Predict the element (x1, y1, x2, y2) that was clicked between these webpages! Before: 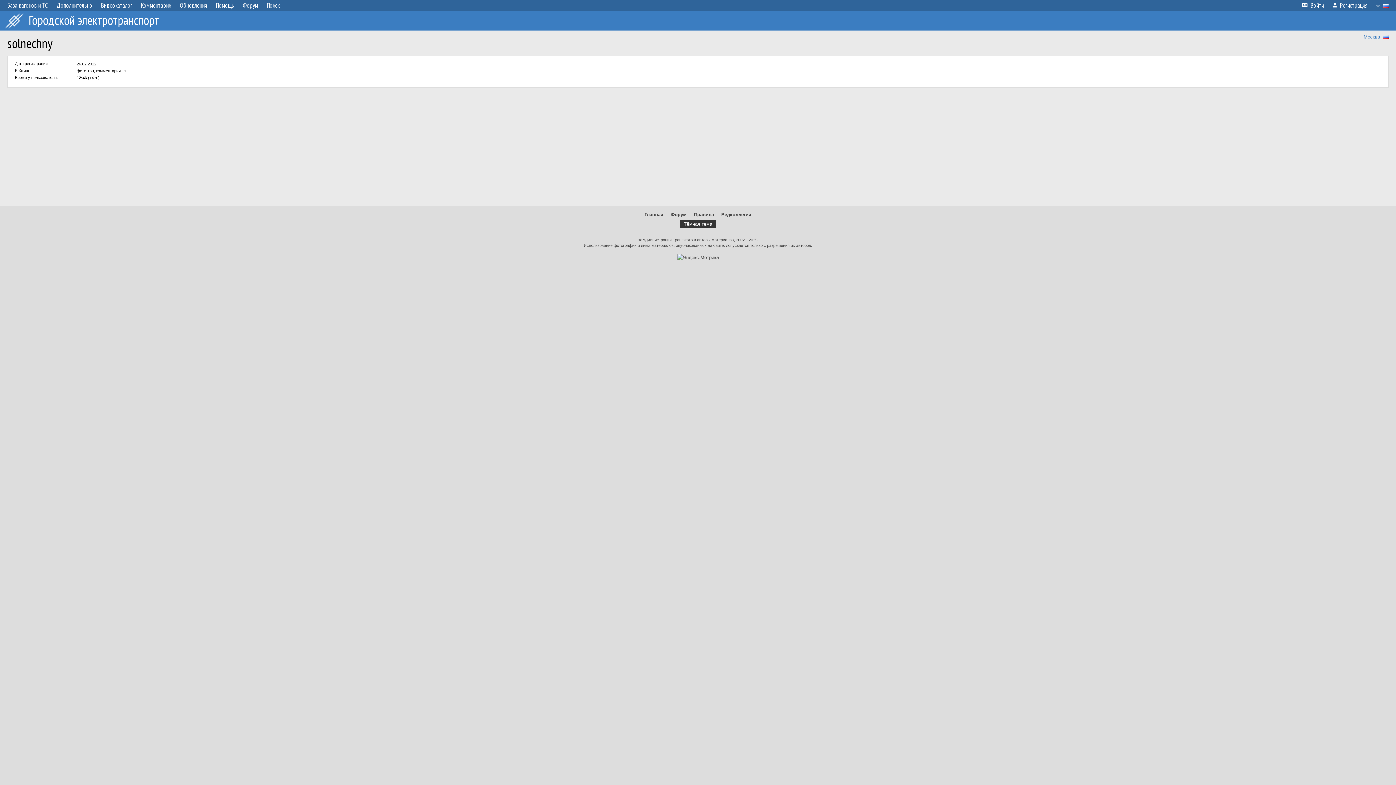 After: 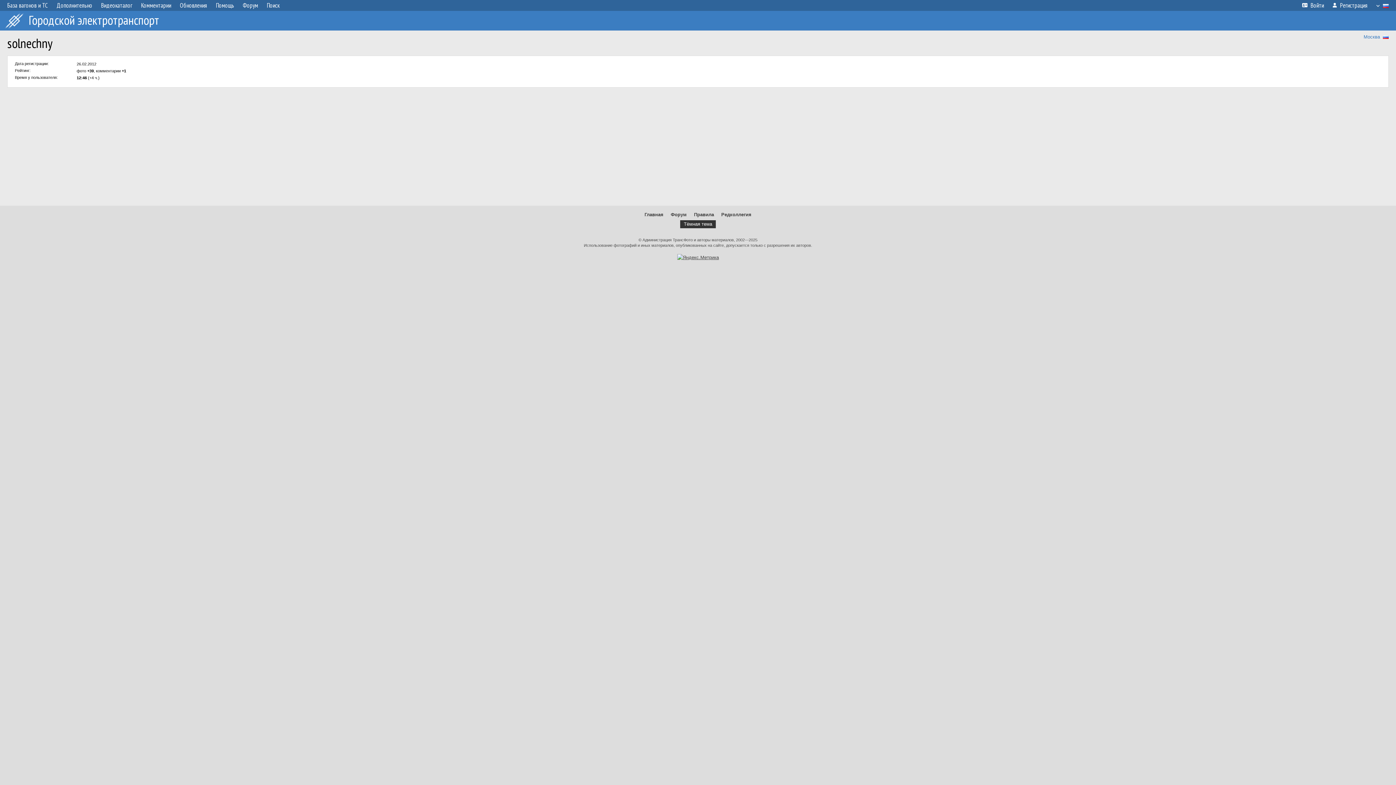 Action: bbox: (677, 254, 719, 260)